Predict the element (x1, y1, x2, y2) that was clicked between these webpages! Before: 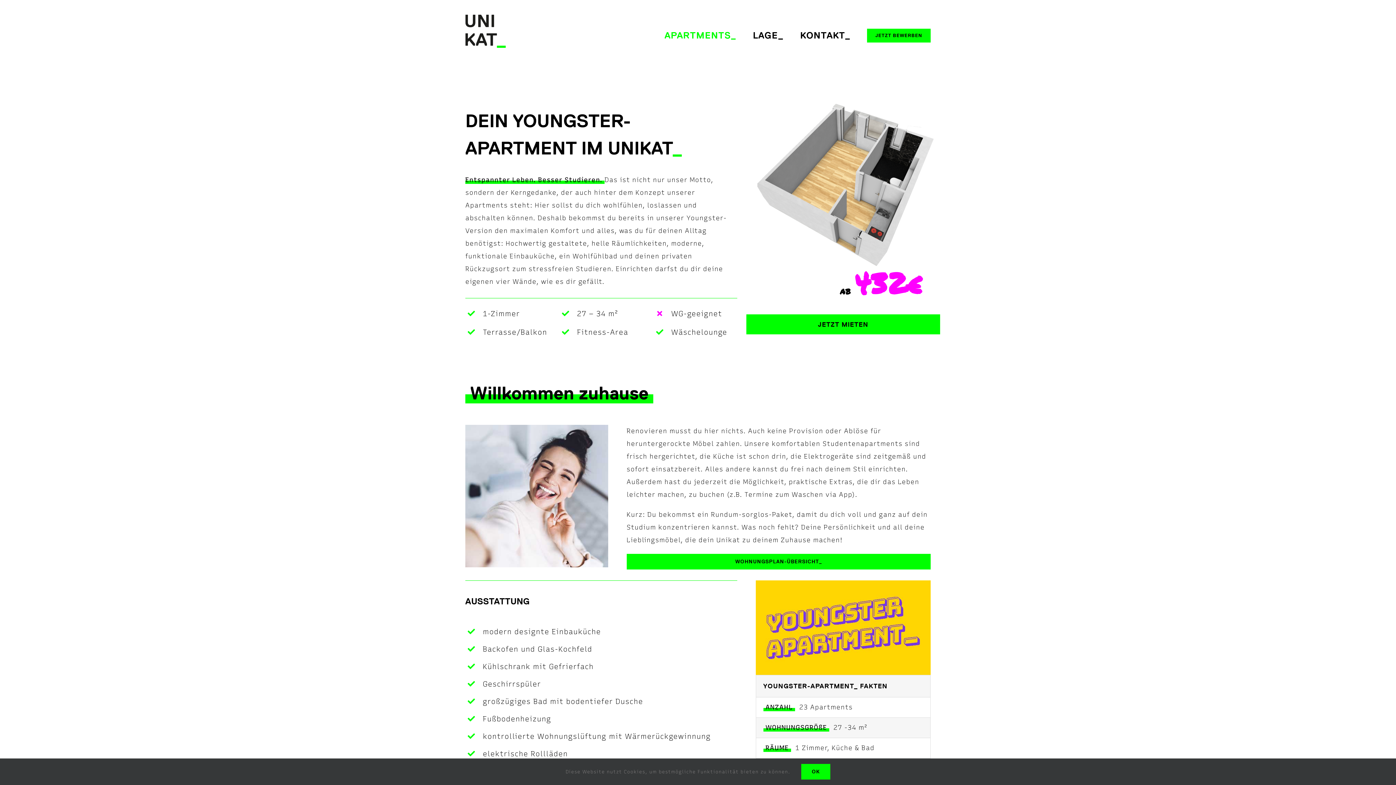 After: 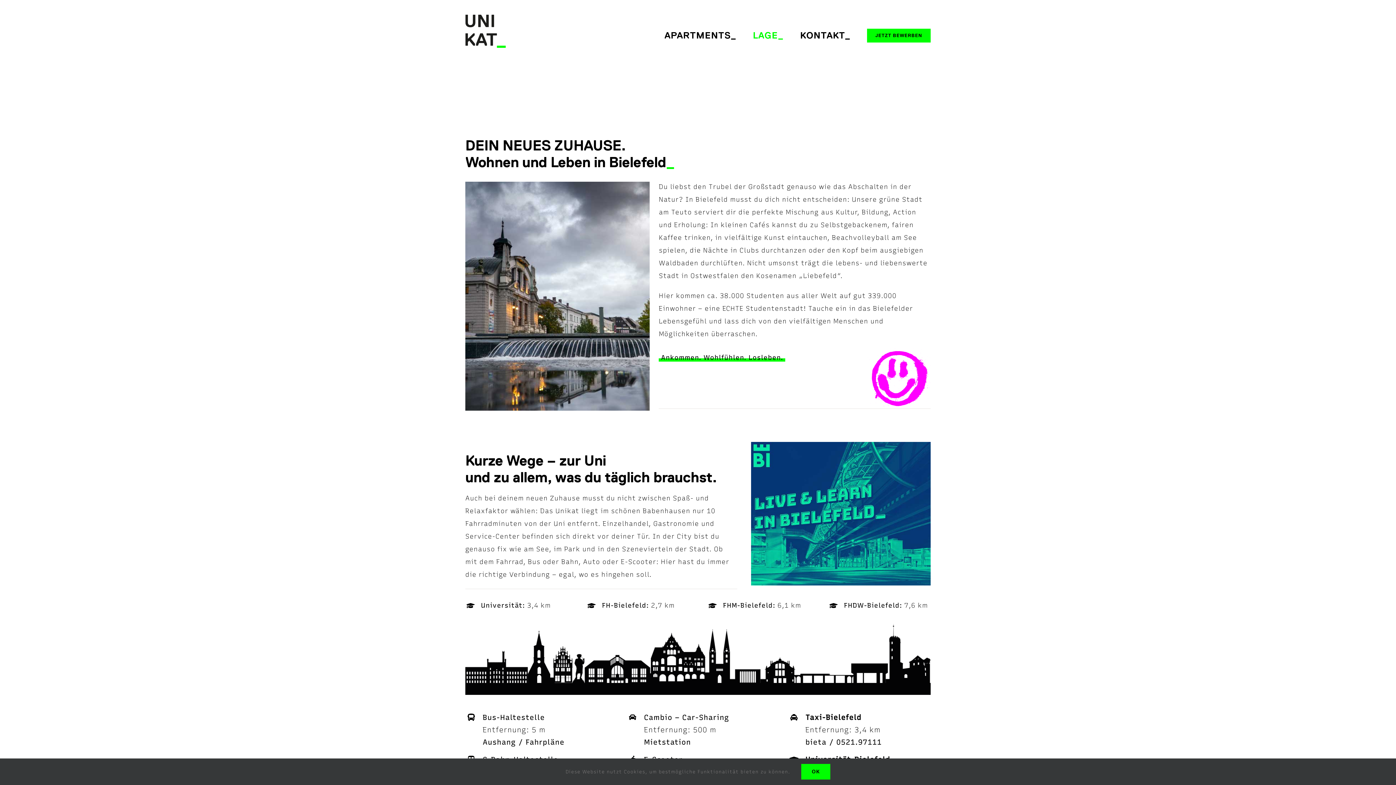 Action: bbox: (753, 13, 784, 57) label: LAGE_